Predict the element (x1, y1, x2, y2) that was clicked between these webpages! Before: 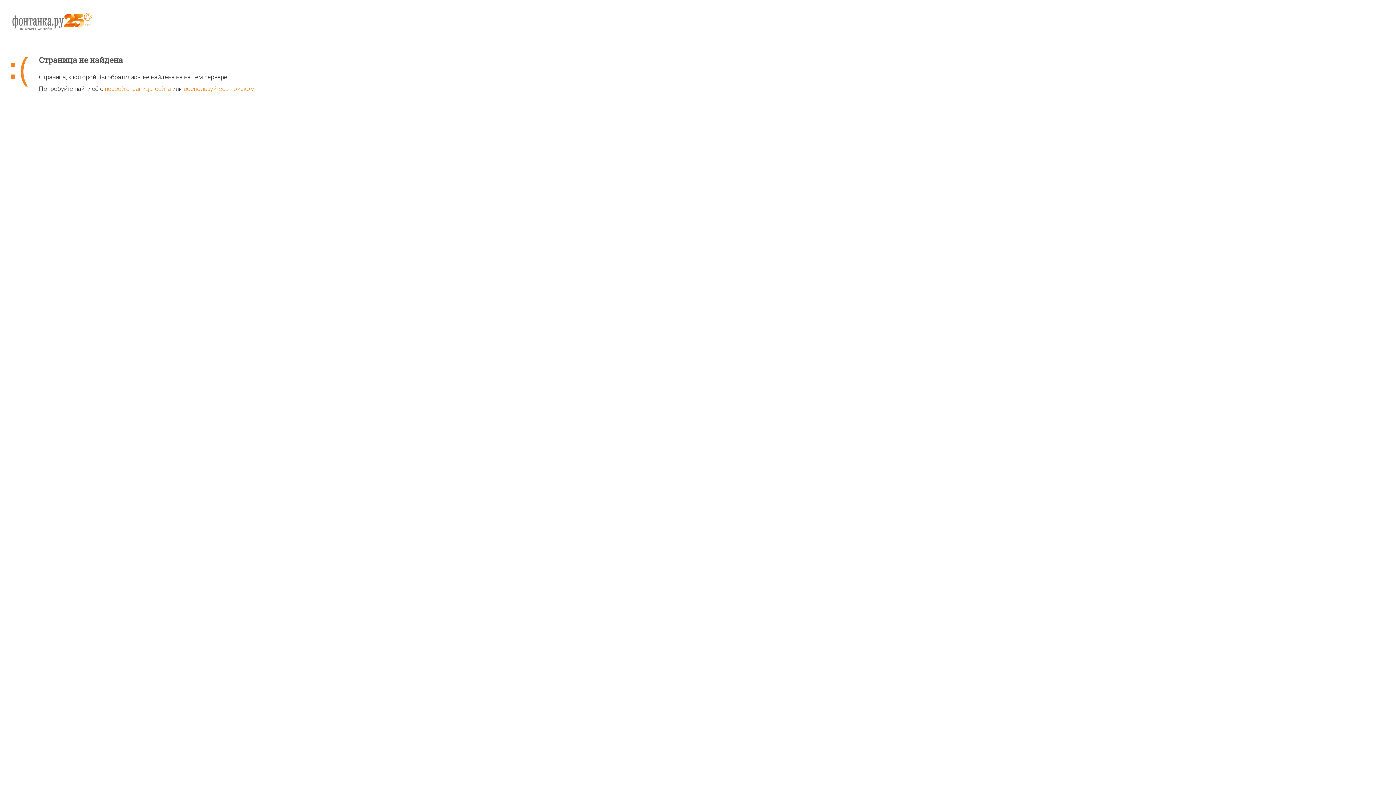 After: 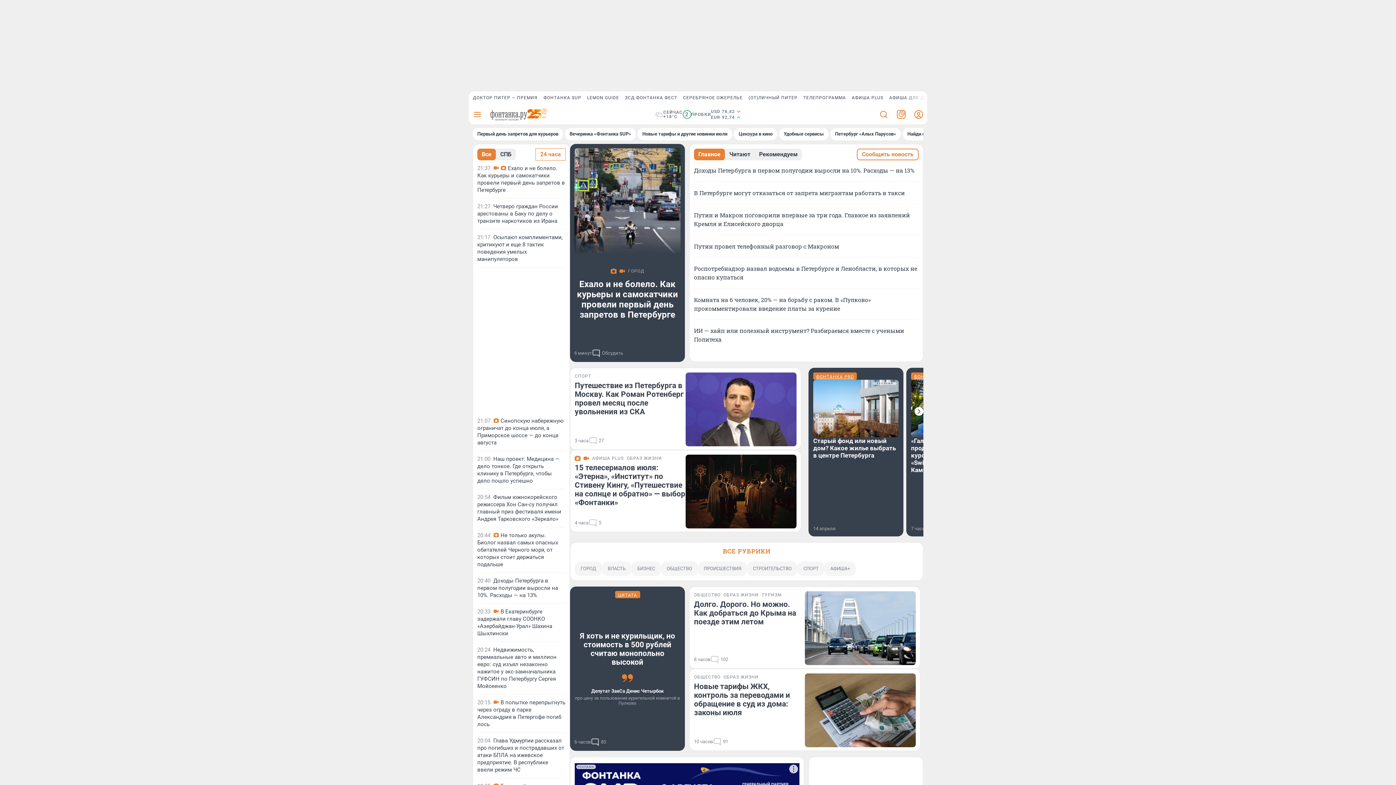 Action: label: первой страницы сайта bbox: (104, 85, 170, 92)